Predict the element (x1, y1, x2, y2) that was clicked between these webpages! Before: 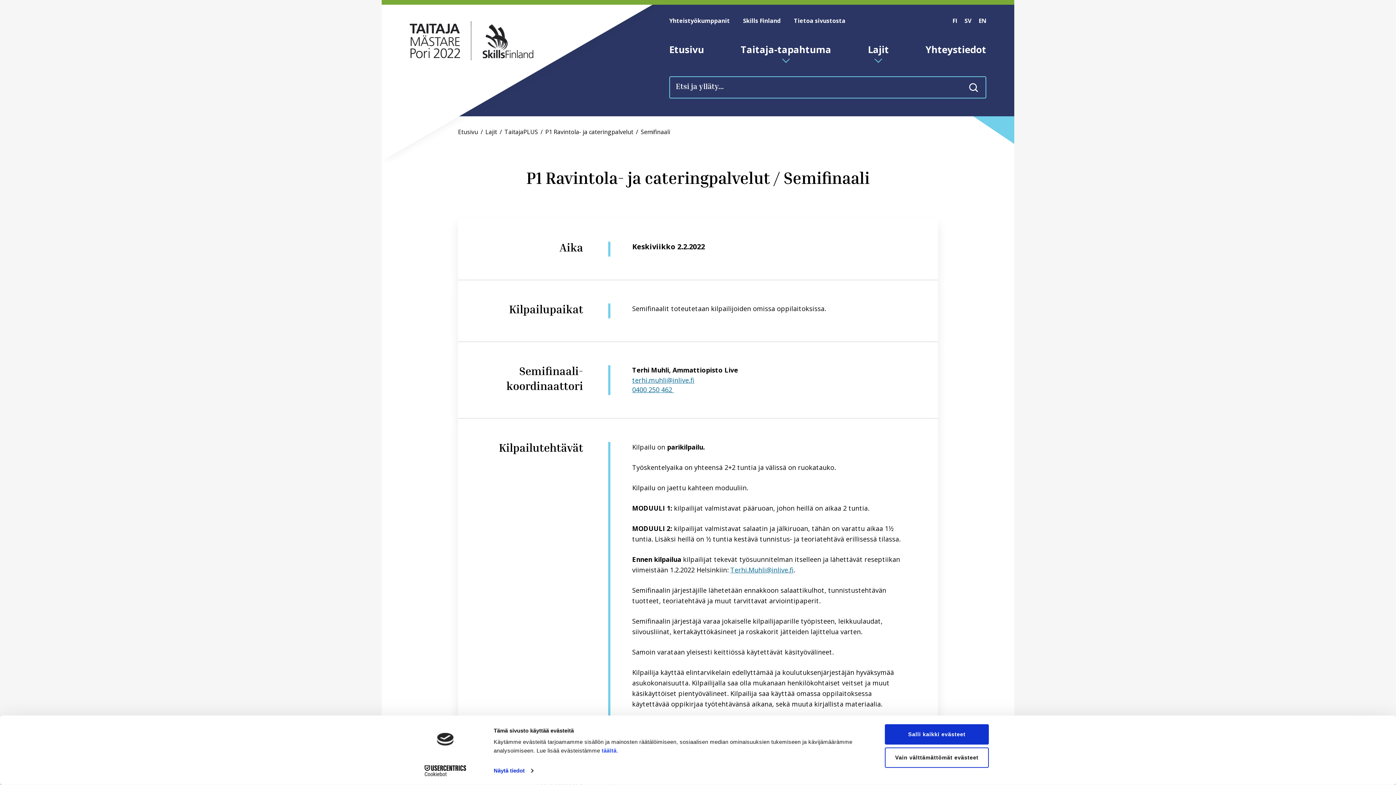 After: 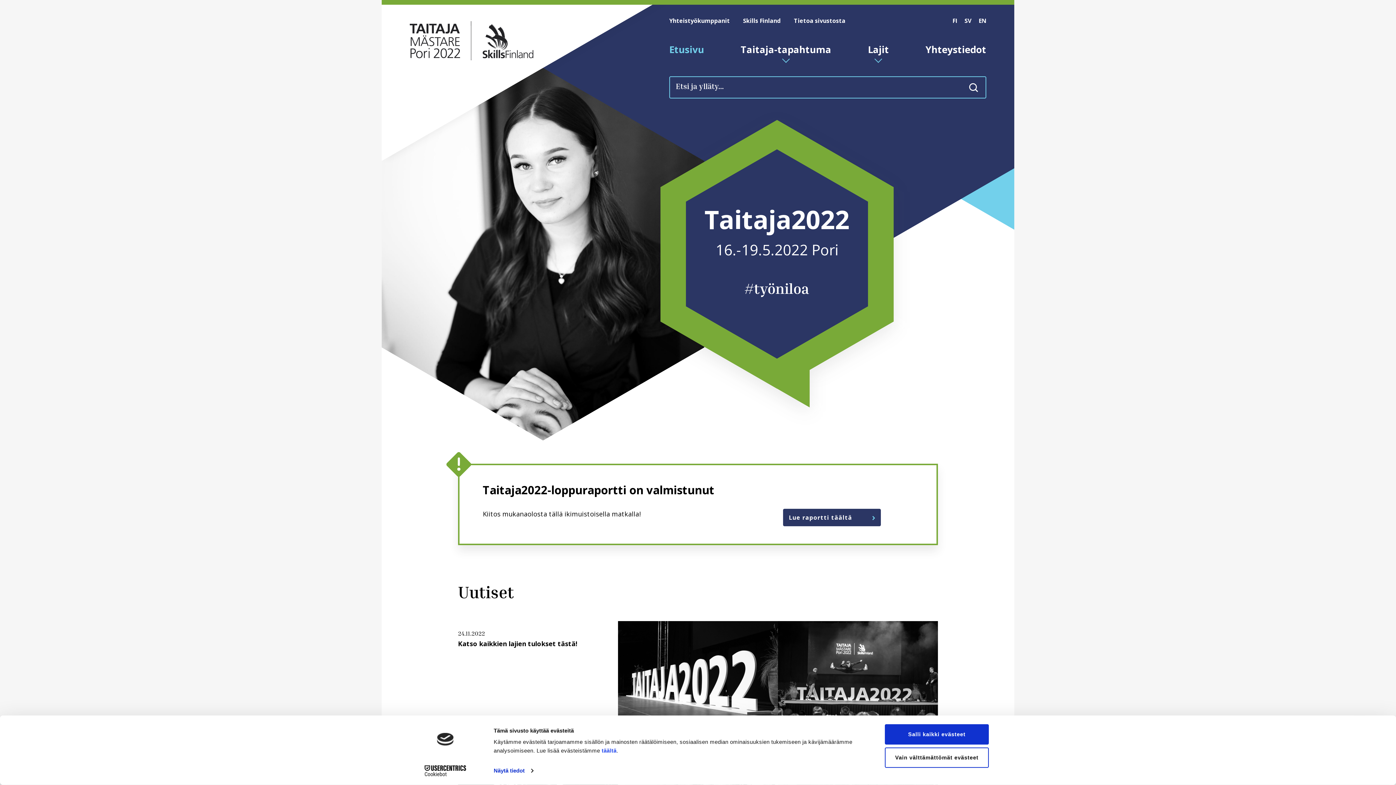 Action: bbox: (409, 21, 533, 63)